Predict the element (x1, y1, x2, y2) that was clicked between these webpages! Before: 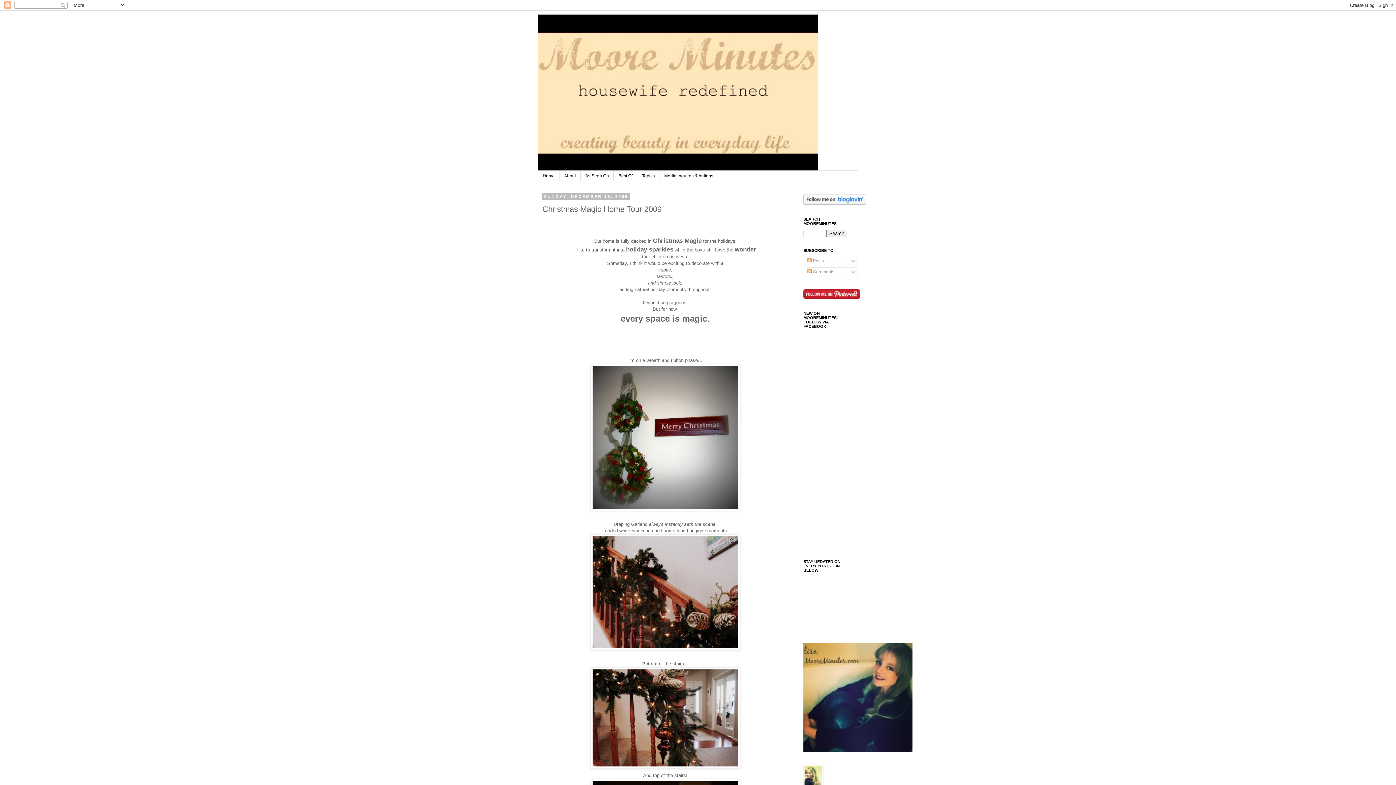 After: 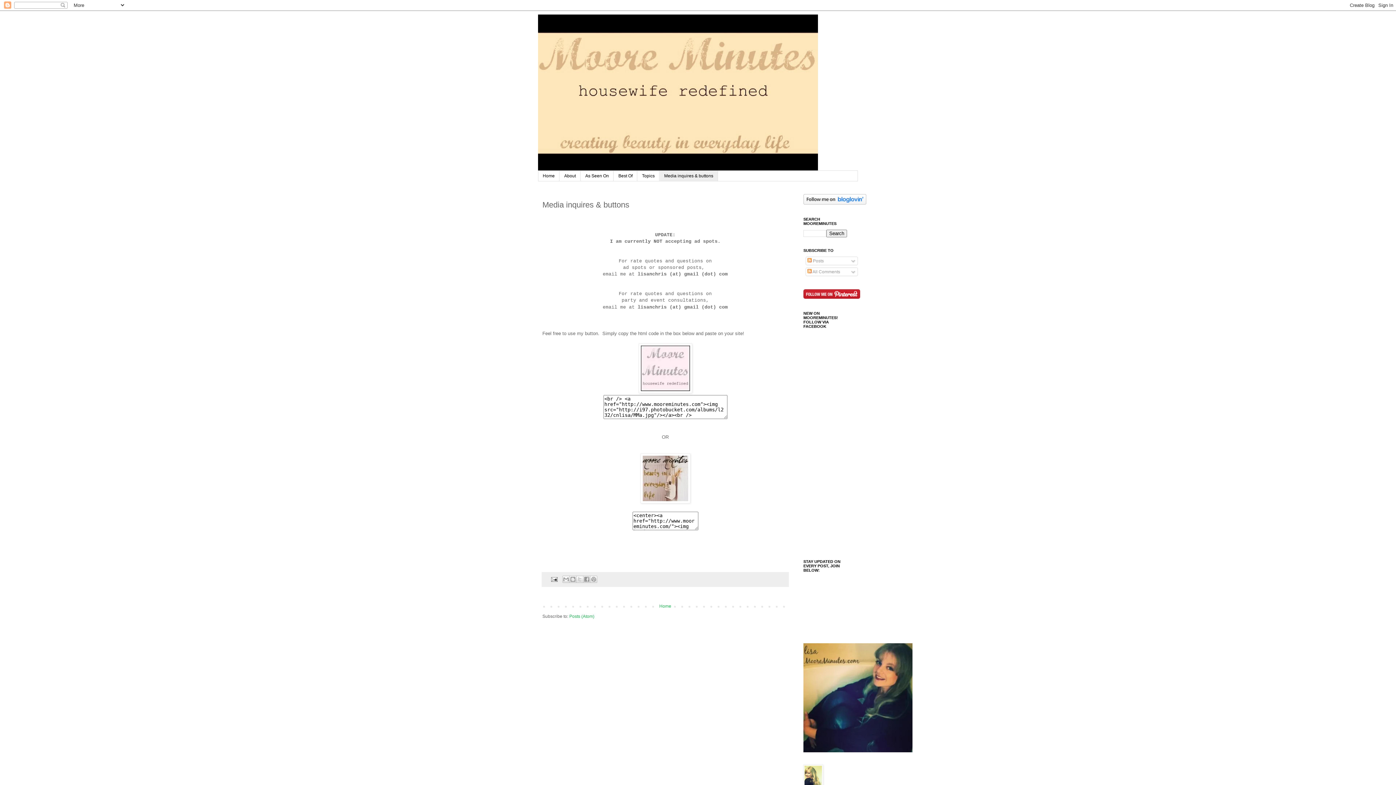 Action: bbox: (659, 170, 718, 181) label: Media inquires & buttons